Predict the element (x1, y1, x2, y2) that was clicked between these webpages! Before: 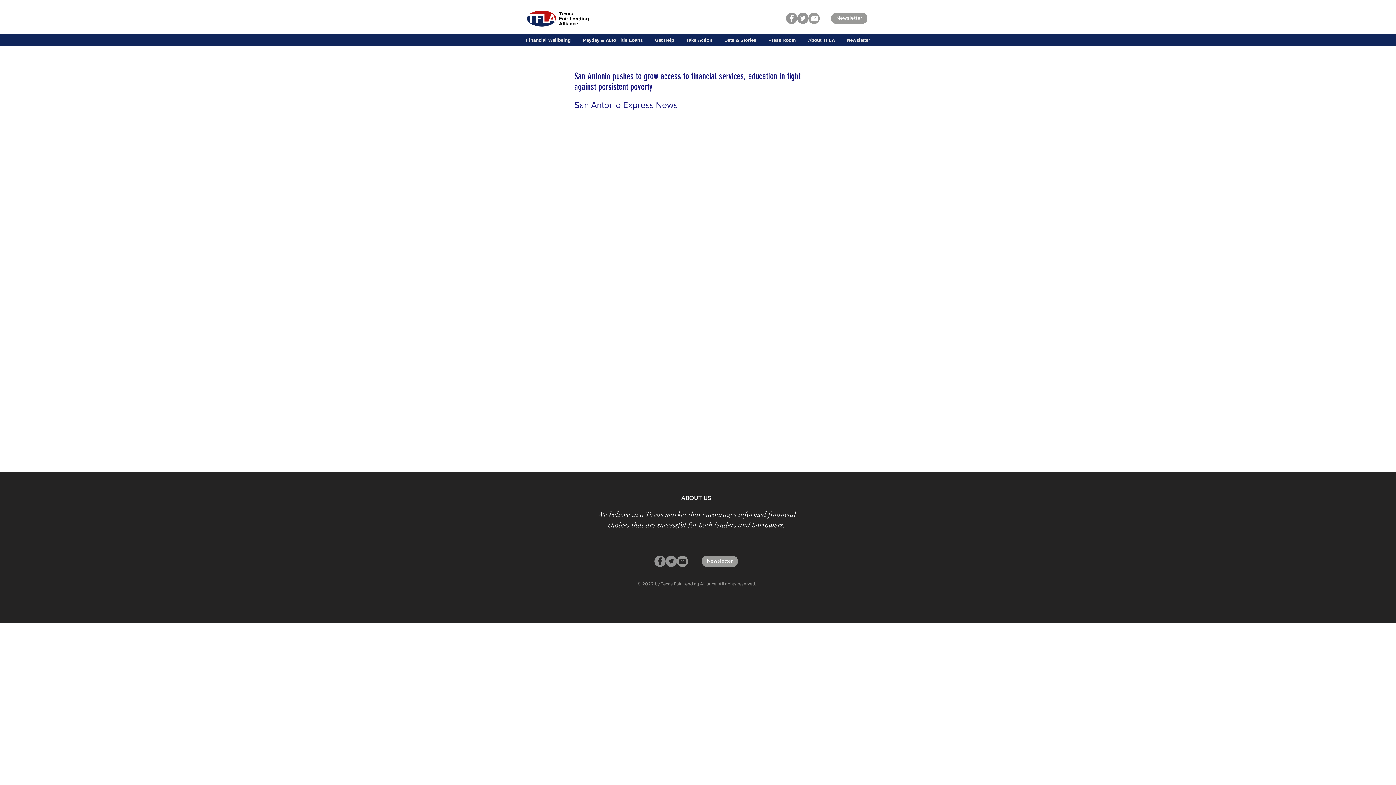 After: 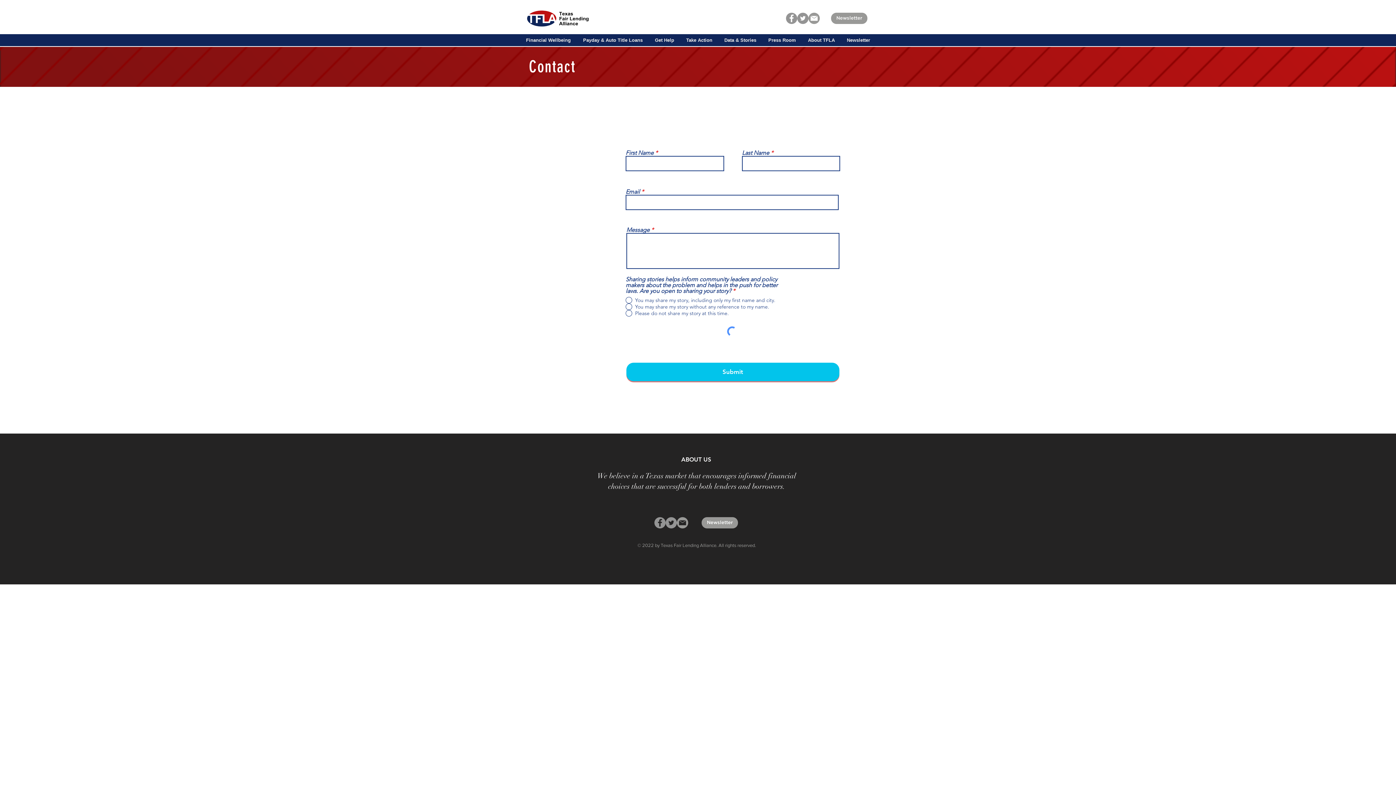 Action: bbox: (808, 12, 820, 24) label: mail